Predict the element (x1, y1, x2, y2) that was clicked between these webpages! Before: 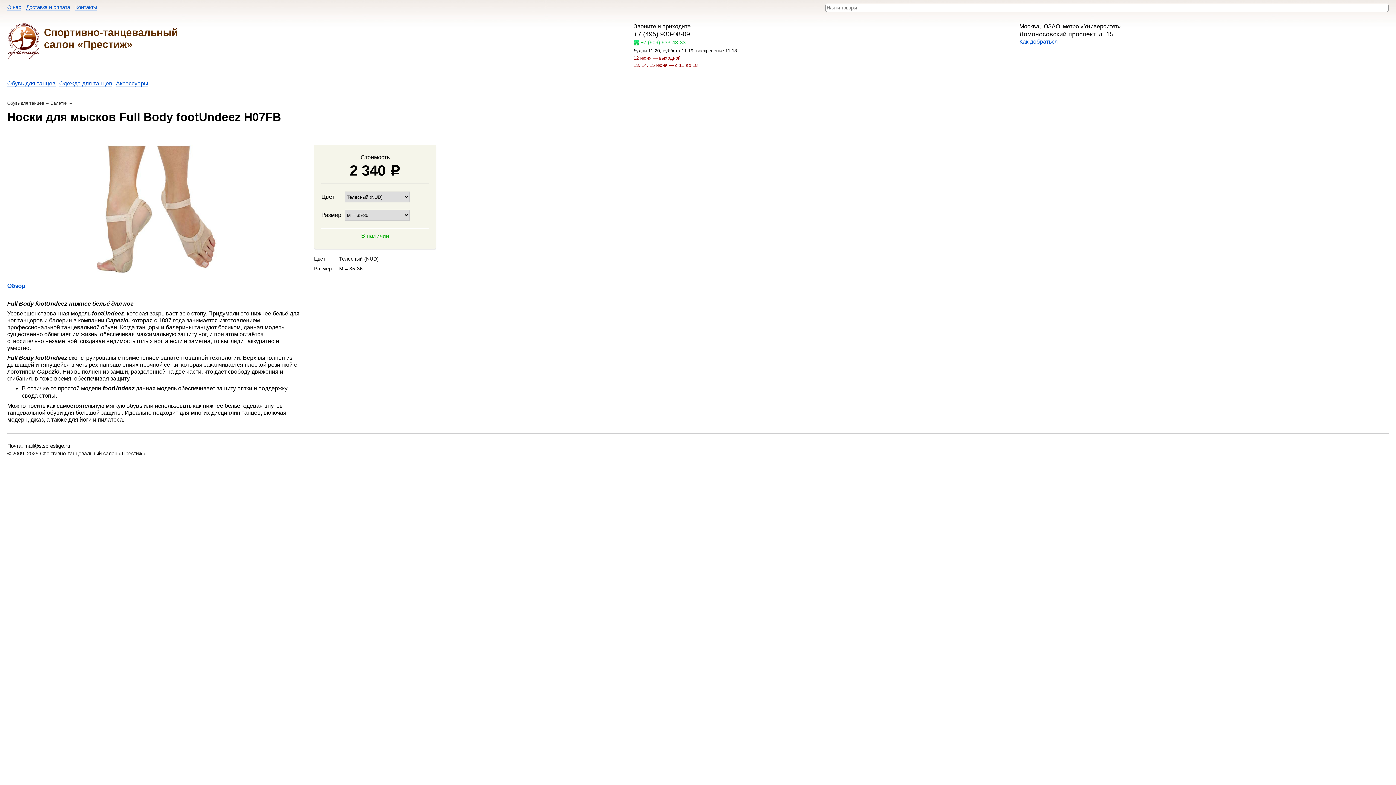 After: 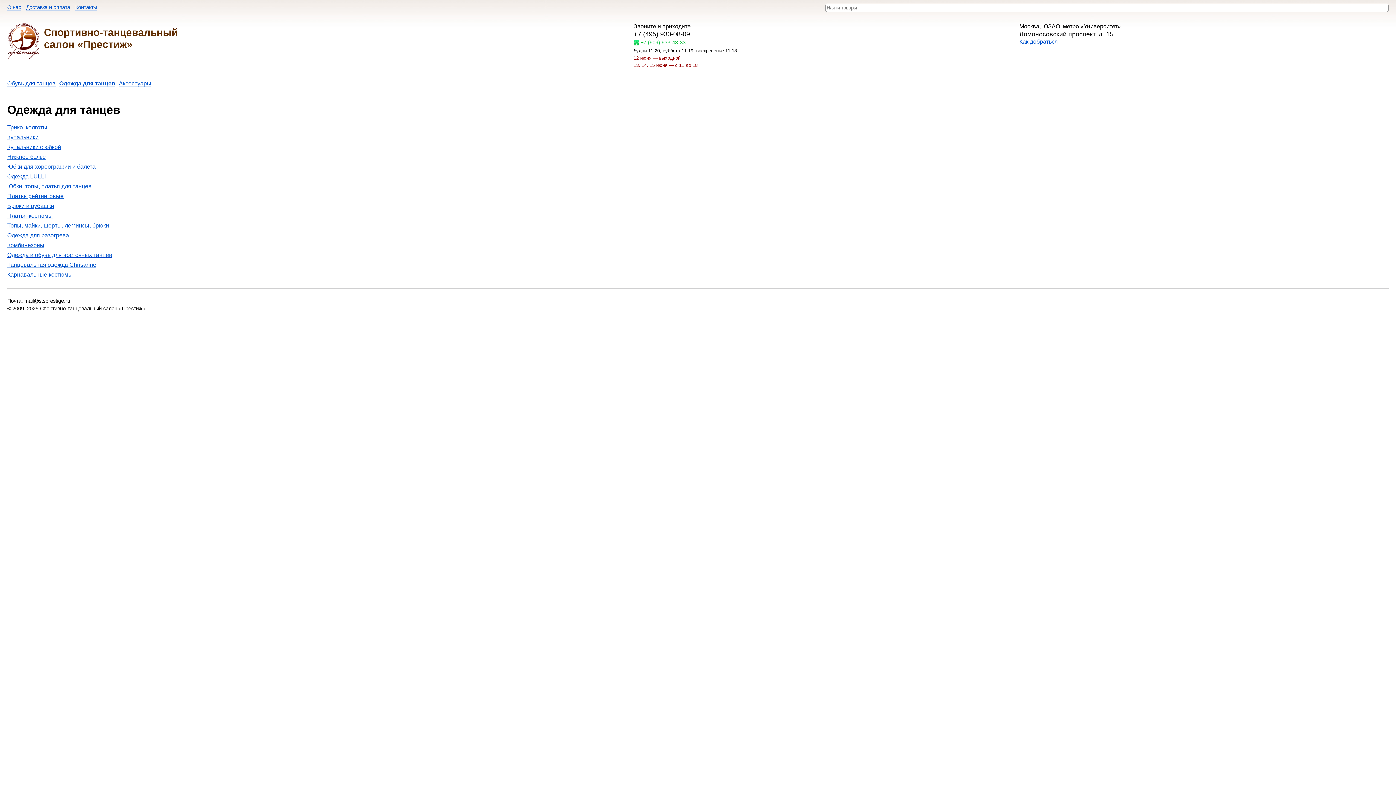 Action: label: Одежда для танцев bbox: (59, 80, 112, 86)